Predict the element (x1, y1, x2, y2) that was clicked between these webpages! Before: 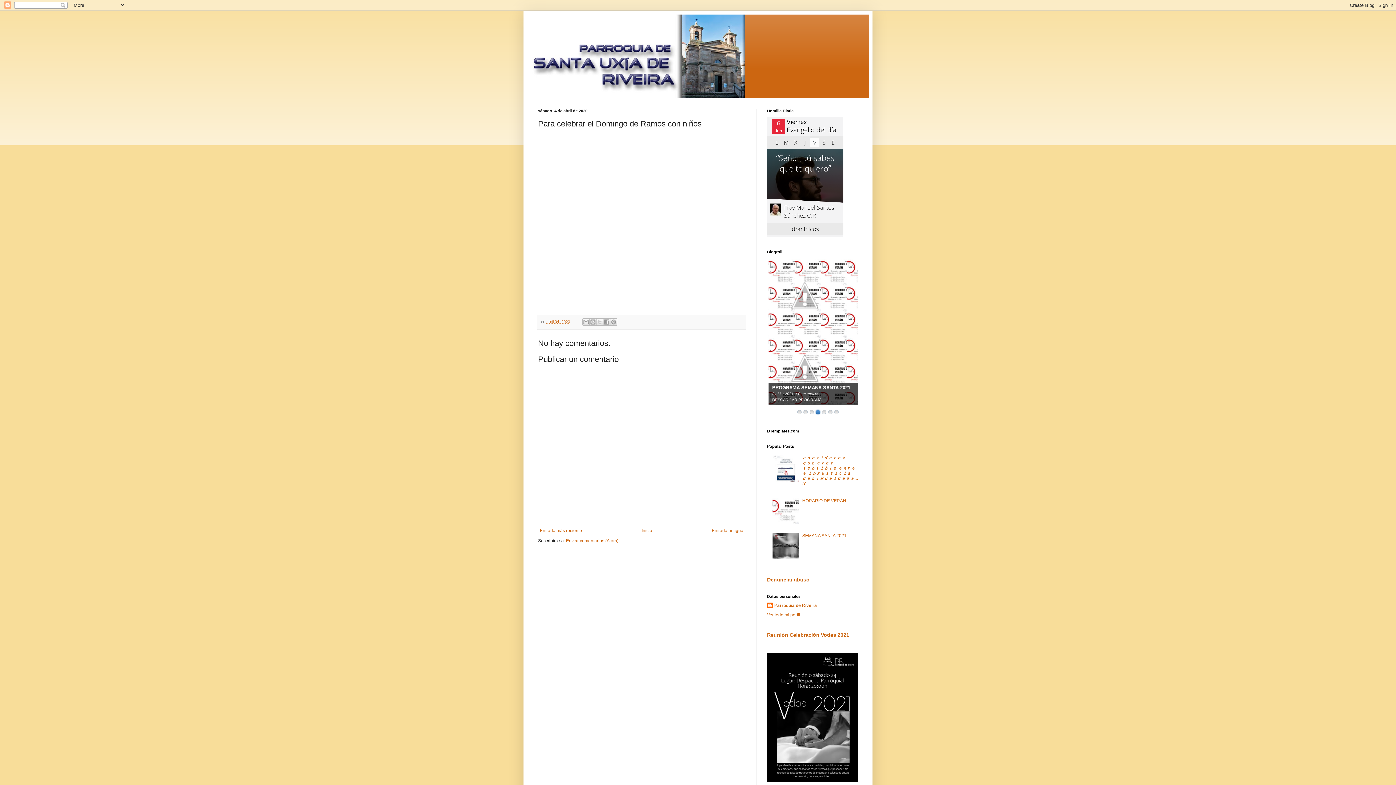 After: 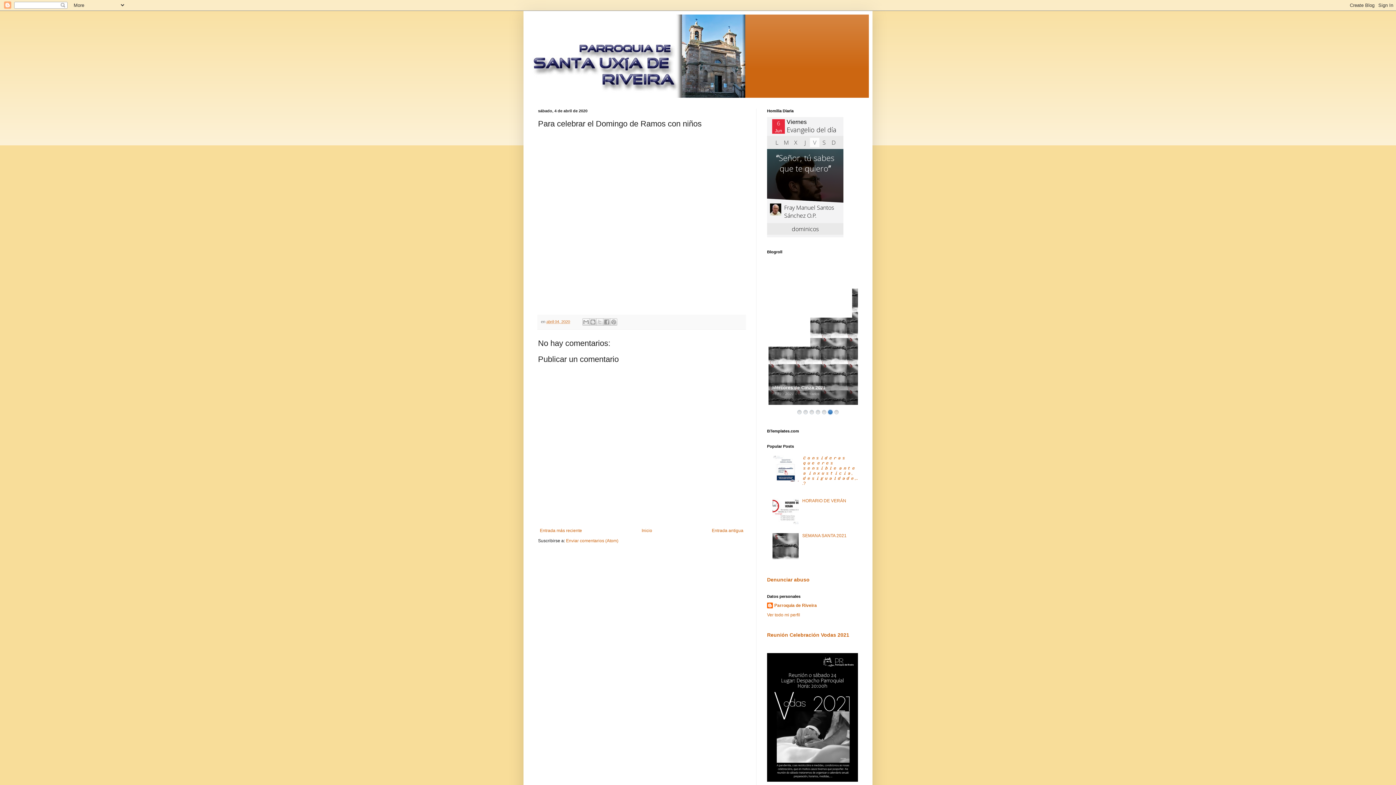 Action: bbox: (797, 410, 801, 414) label: 1